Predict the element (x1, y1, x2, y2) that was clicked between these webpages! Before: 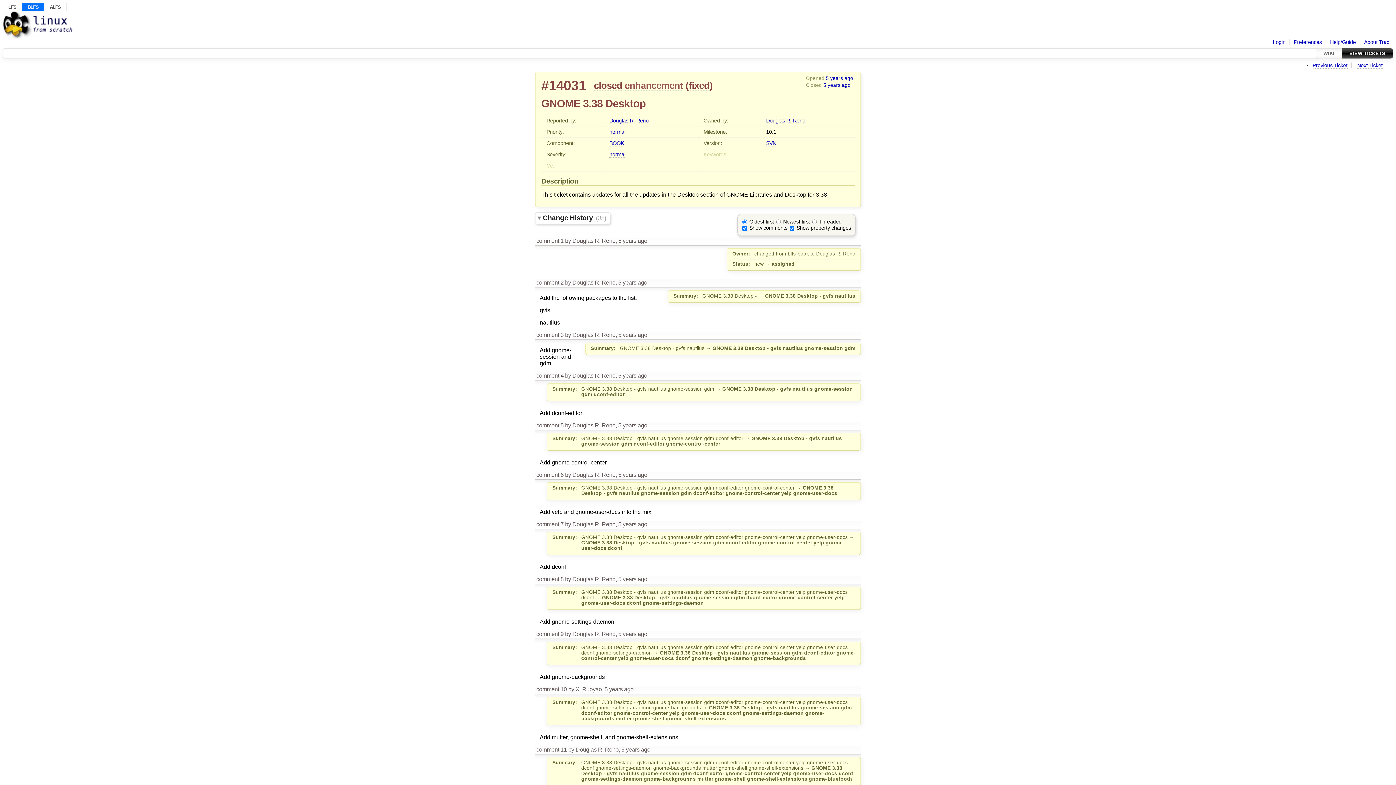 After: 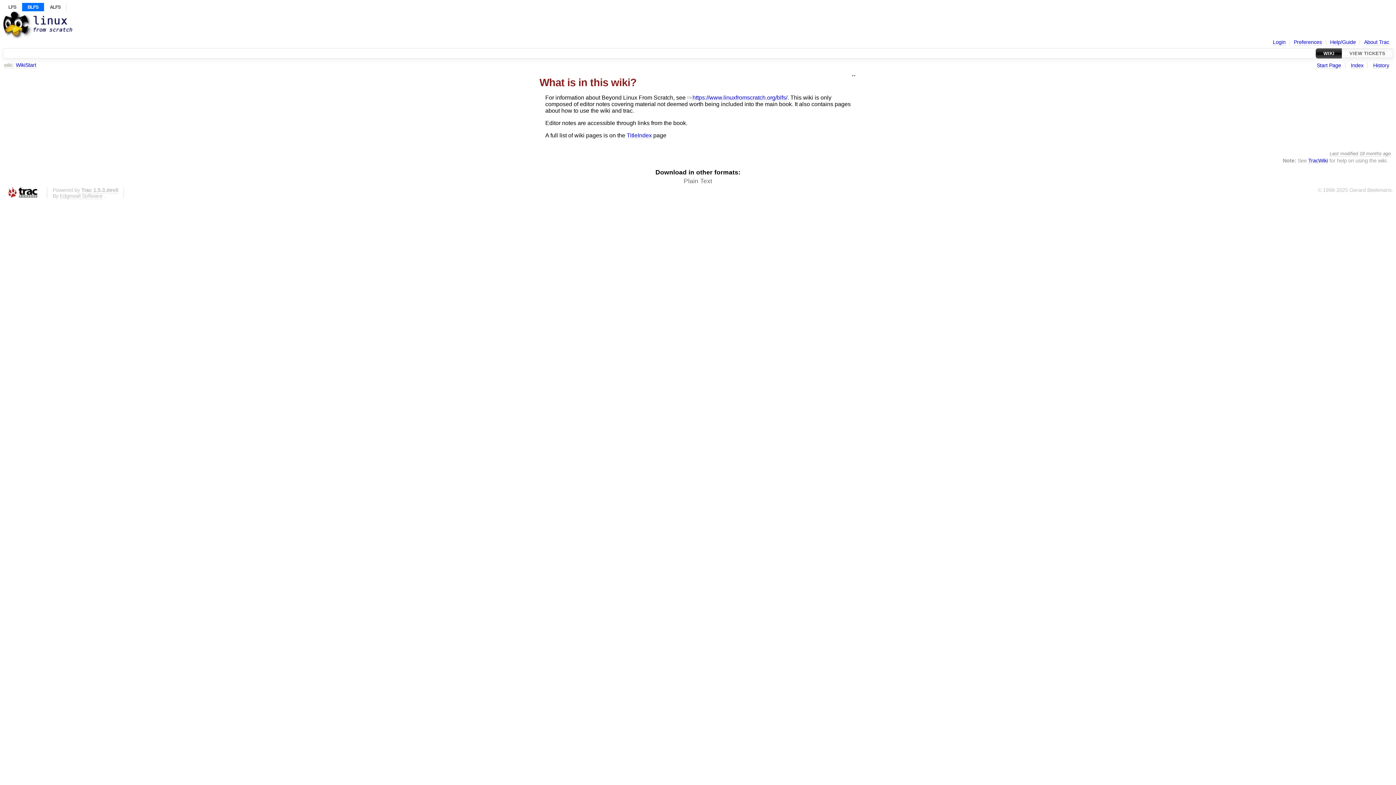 Action: bbox: (1316, 48, 1342, 58) label: WIKI